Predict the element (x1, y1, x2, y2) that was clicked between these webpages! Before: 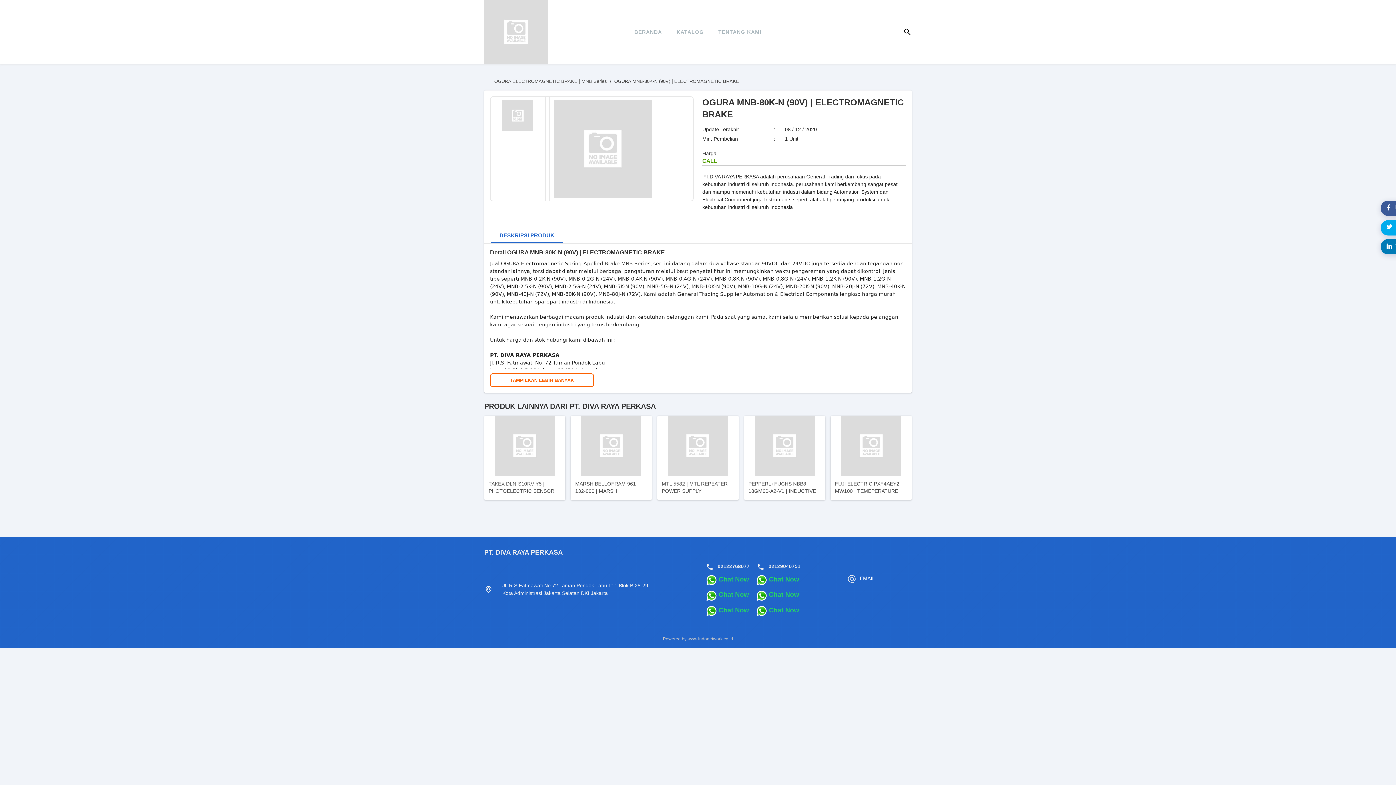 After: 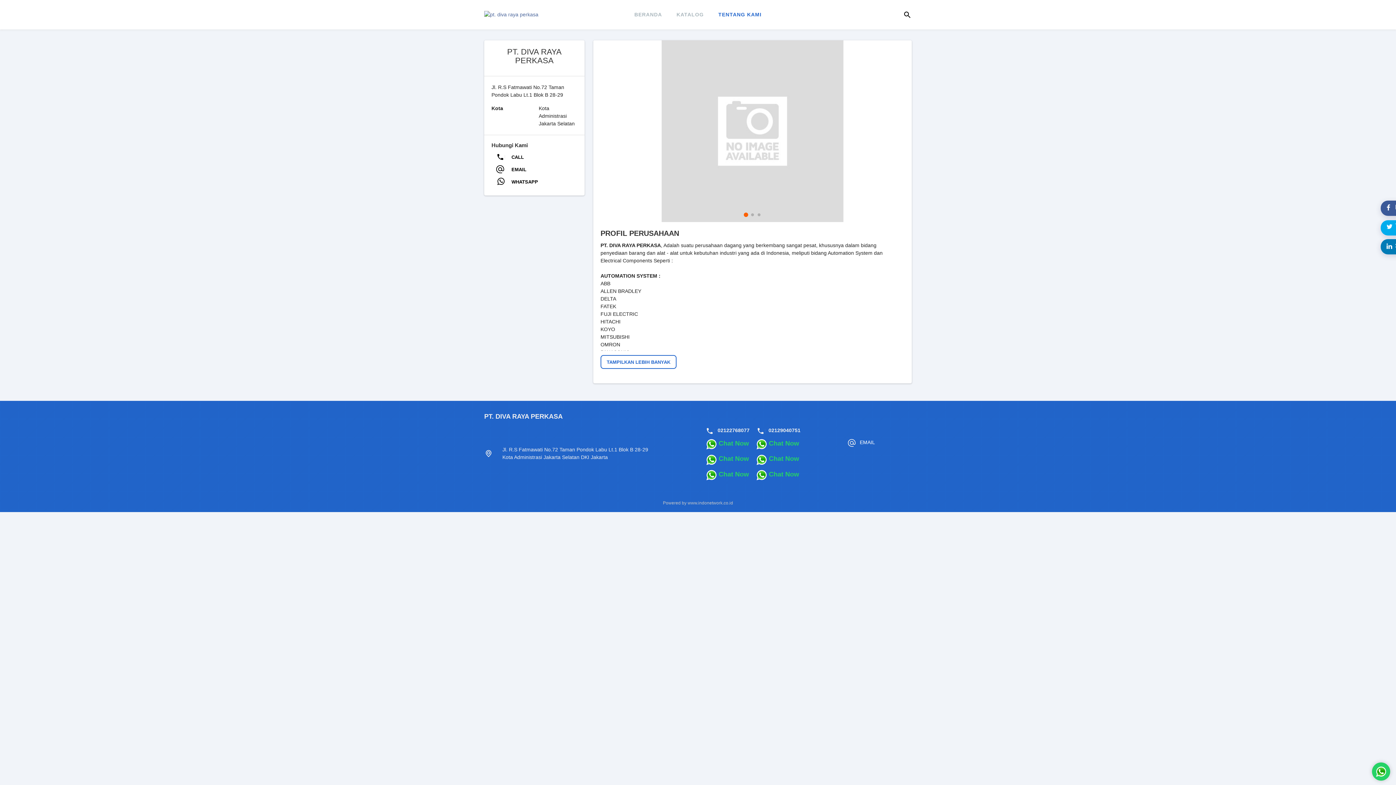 Action: label: TENTANG KAMI bbox: (711, 17, 769, 46)